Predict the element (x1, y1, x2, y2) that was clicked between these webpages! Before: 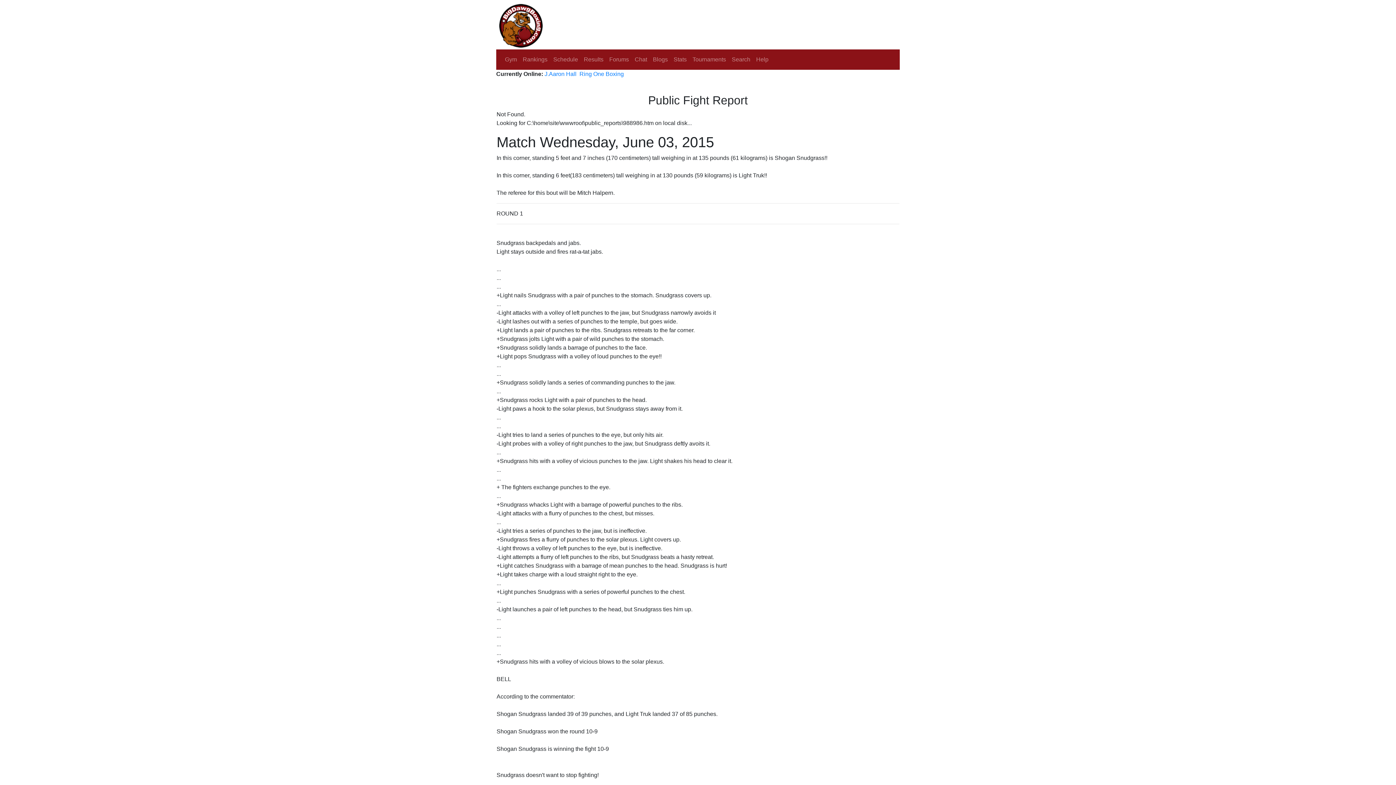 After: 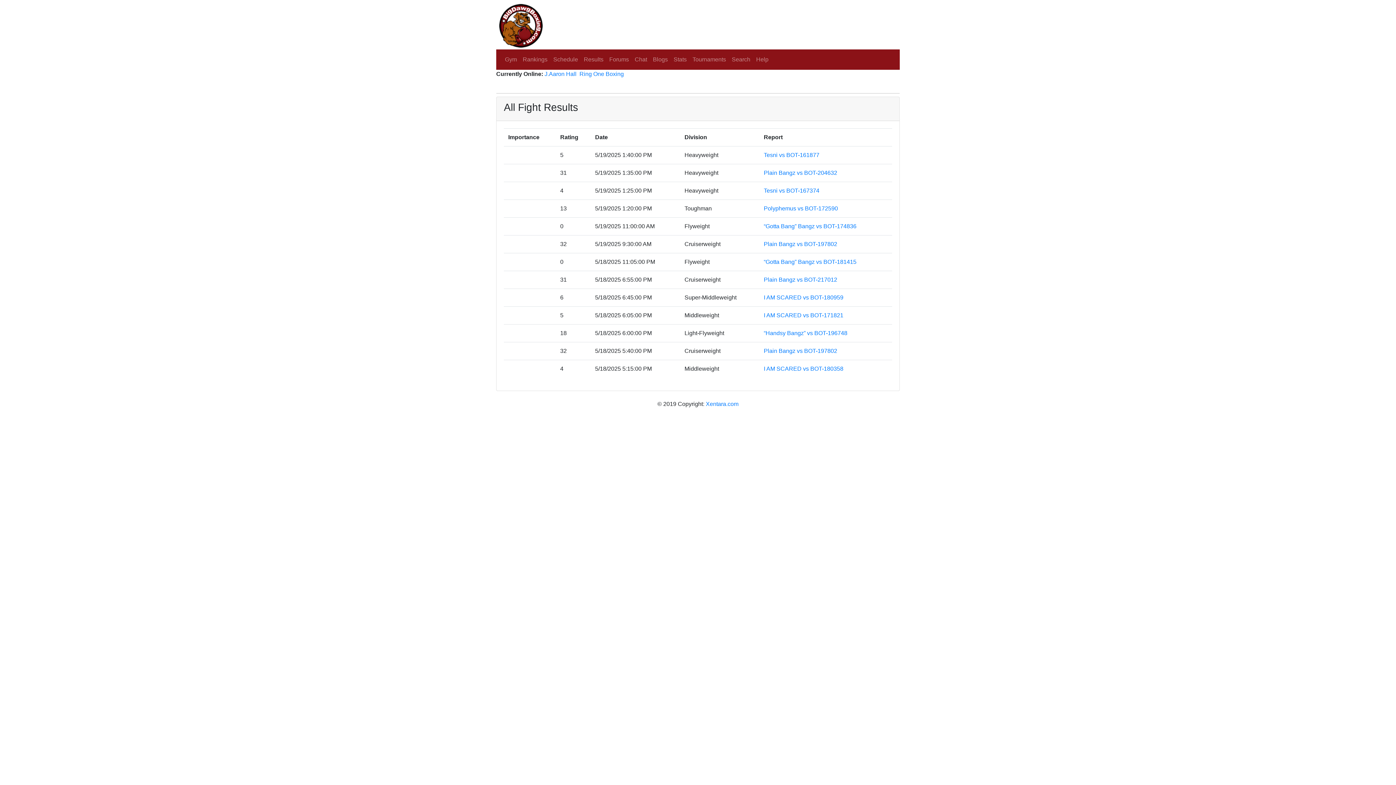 Action: bbox: (581, 52, 606, 66) label: Results